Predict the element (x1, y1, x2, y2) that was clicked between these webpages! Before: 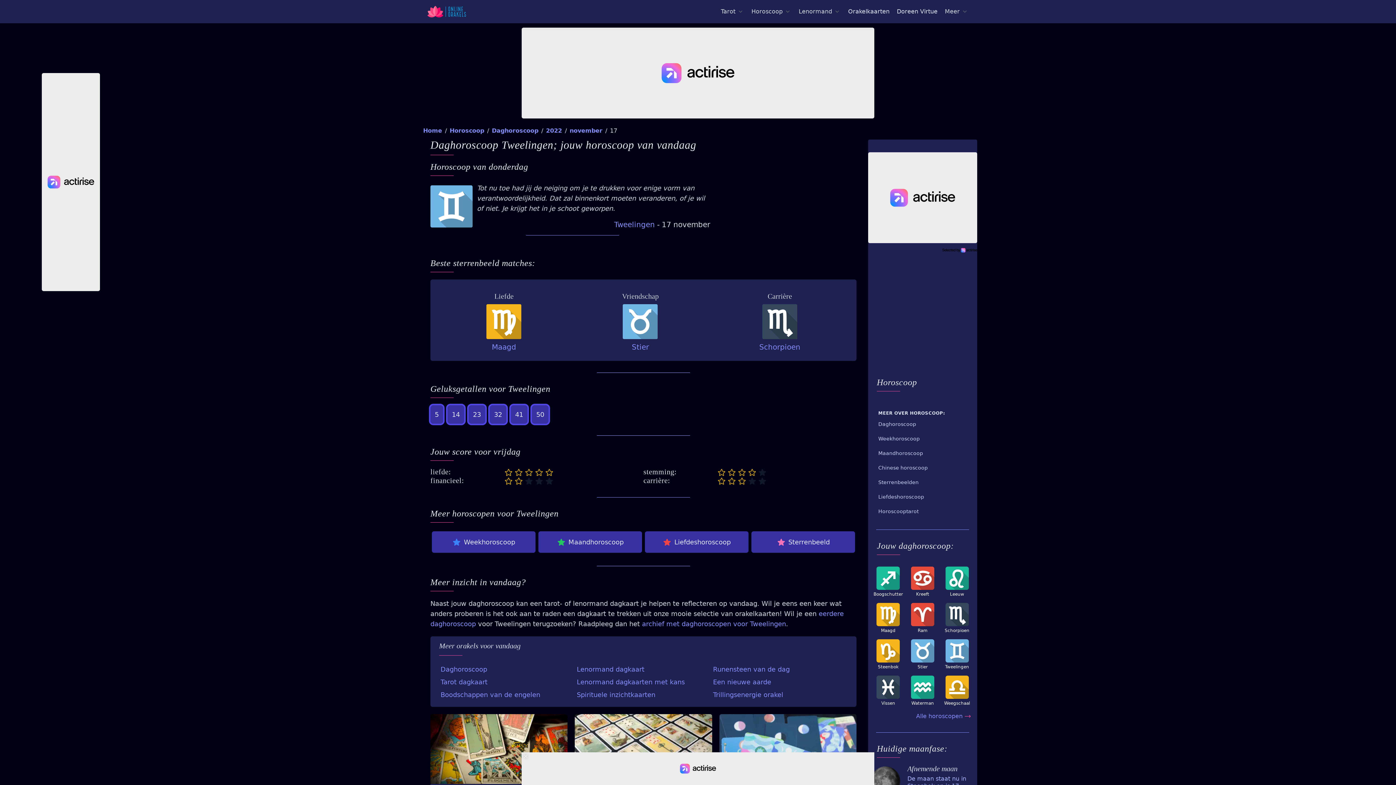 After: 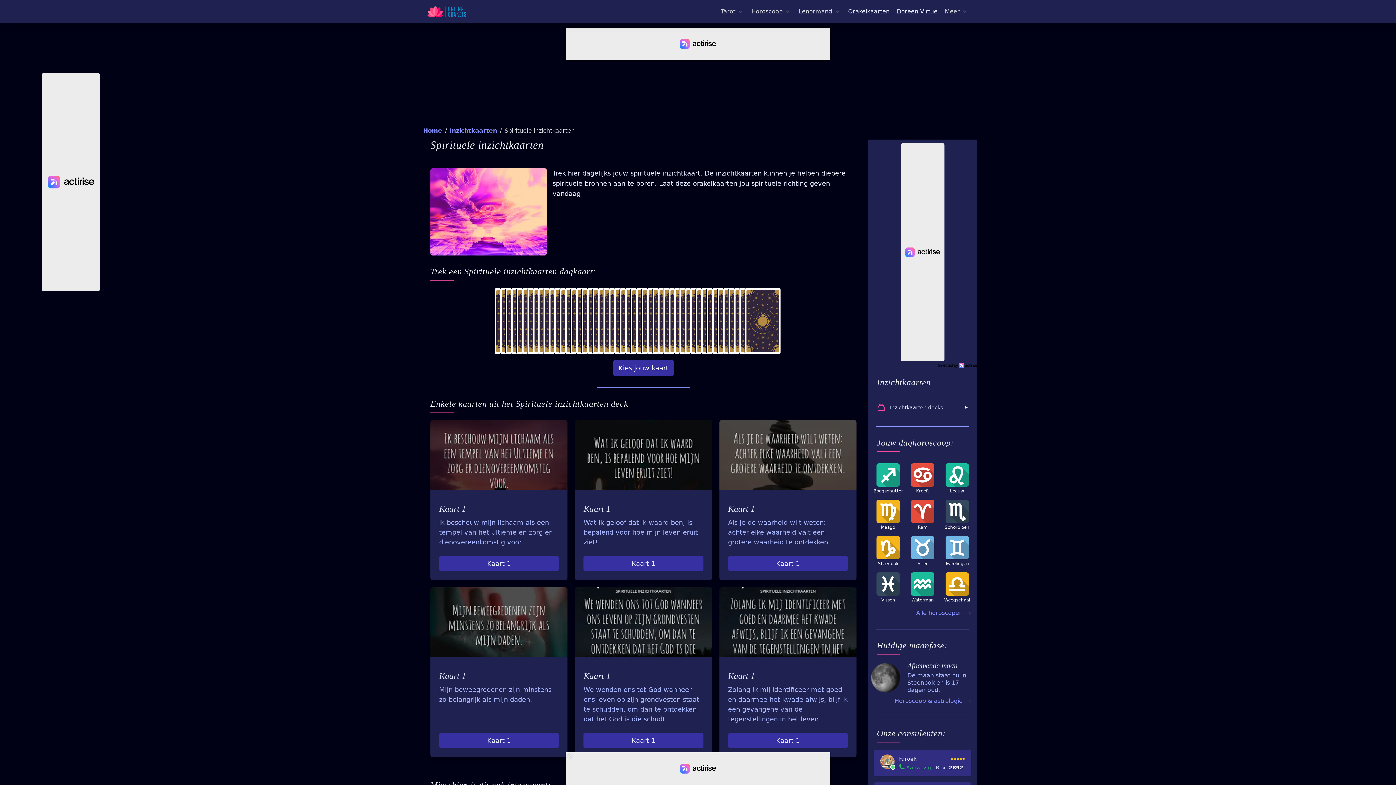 Action: label: Spirituele inzichtkaarten bbox: (575, 688, 711, 701)